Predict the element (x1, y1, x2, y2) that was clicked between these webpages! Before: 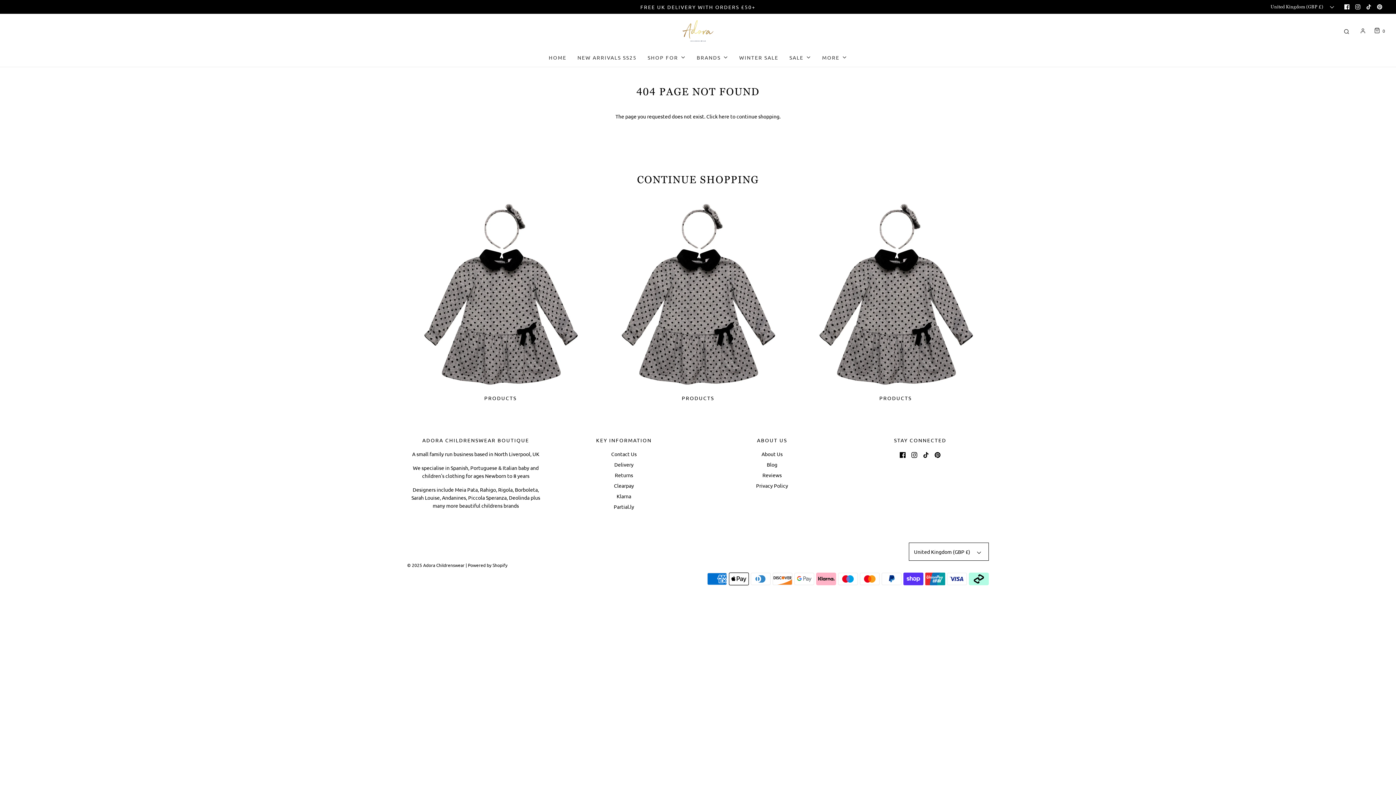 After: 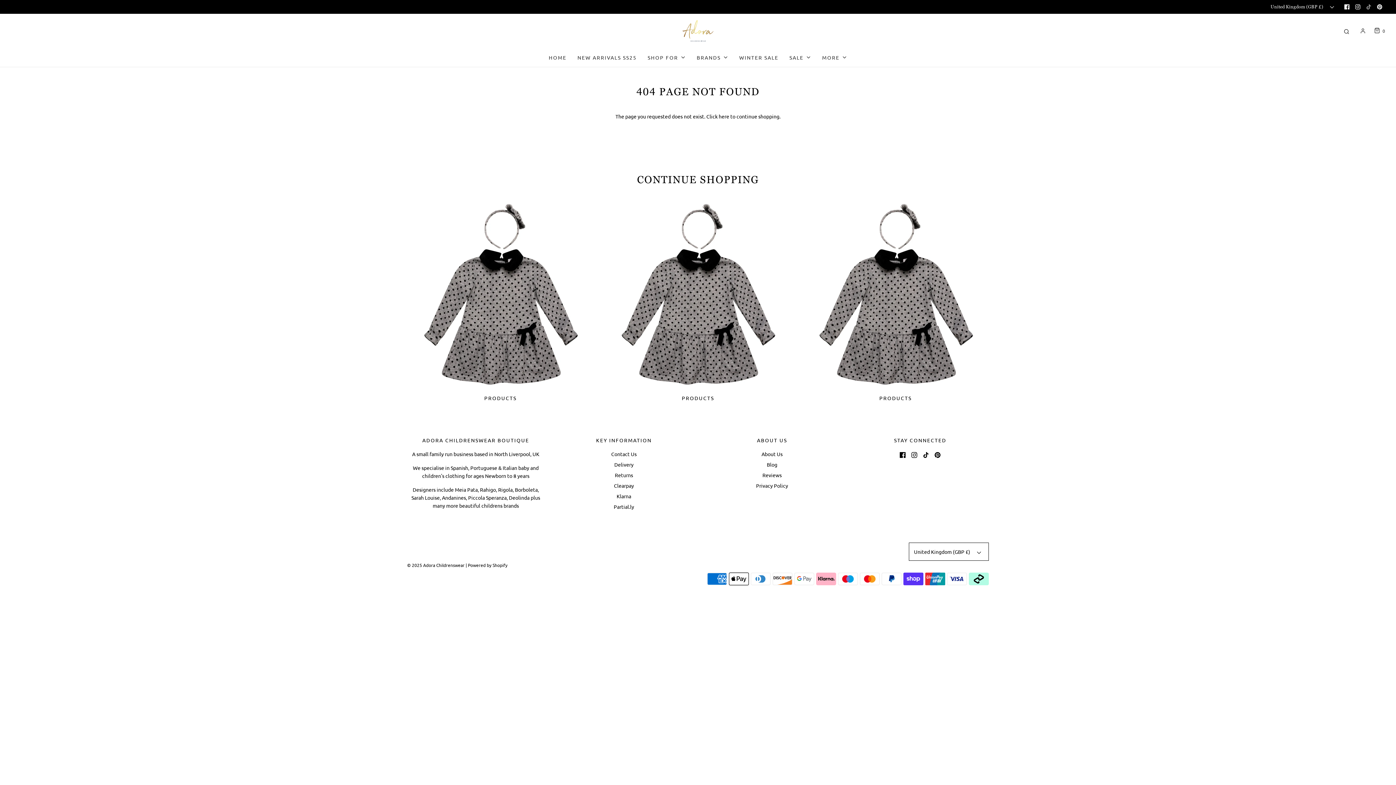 Action: bbox: (1363, 1, 1374, 12)